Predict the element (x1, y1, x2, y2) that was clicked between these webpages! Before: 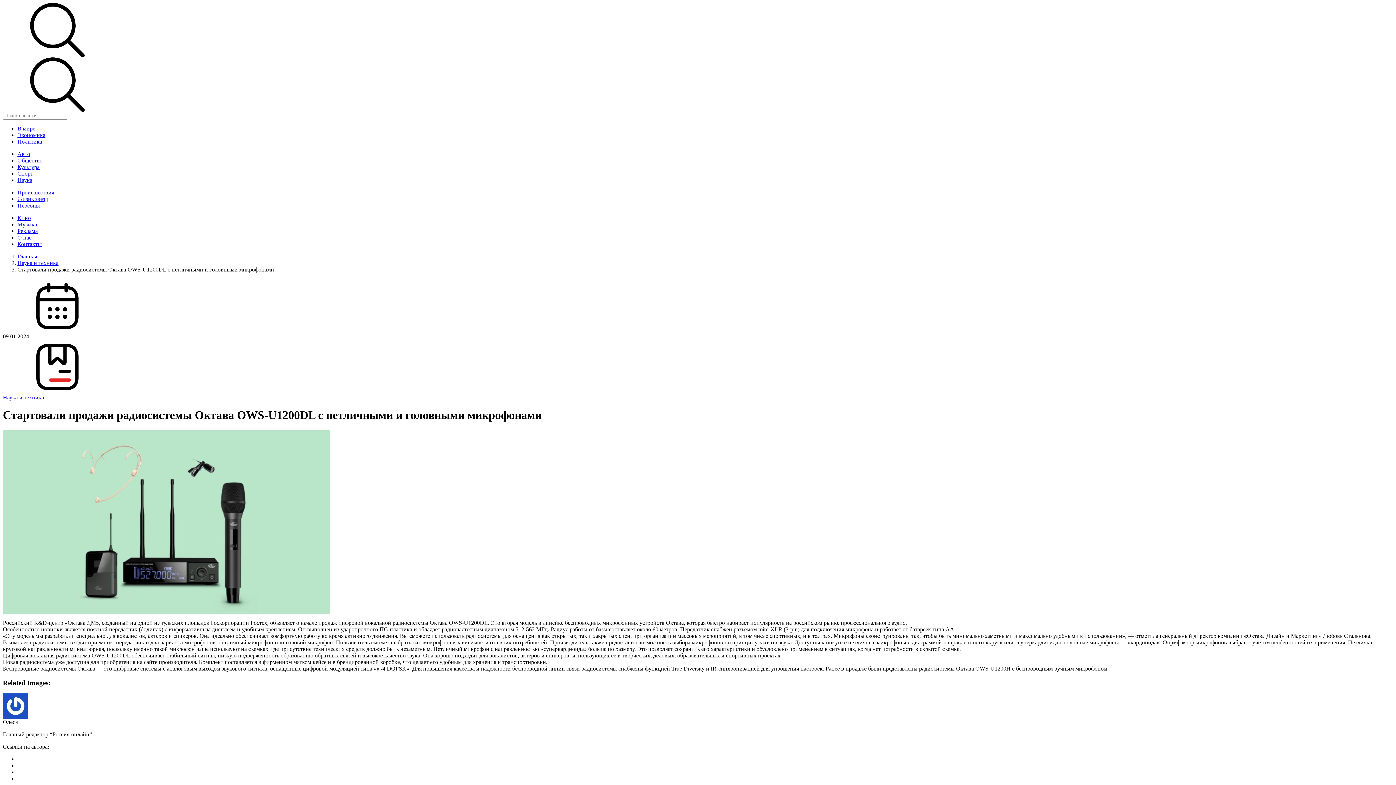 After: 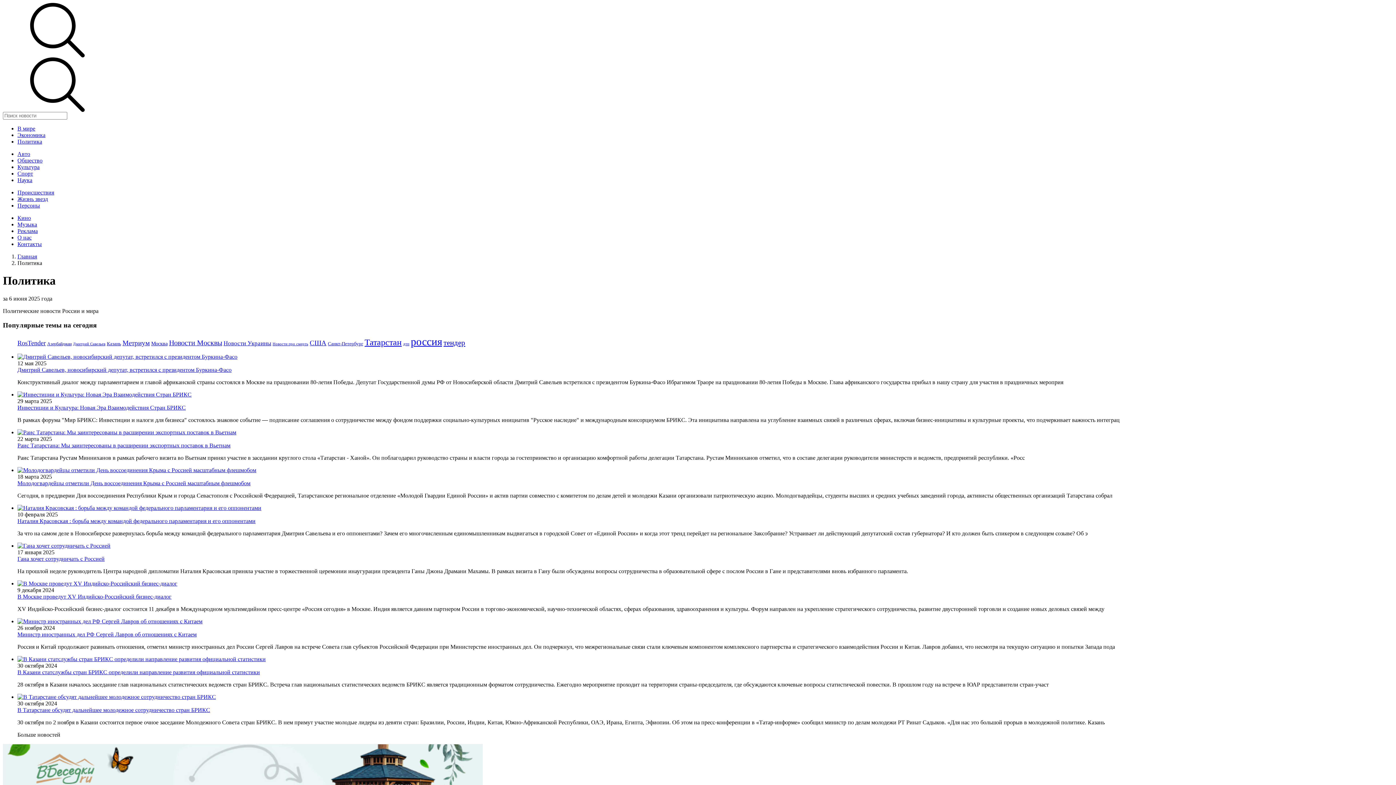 Action: bbox: (17, 138, 42, 144) label: Политика